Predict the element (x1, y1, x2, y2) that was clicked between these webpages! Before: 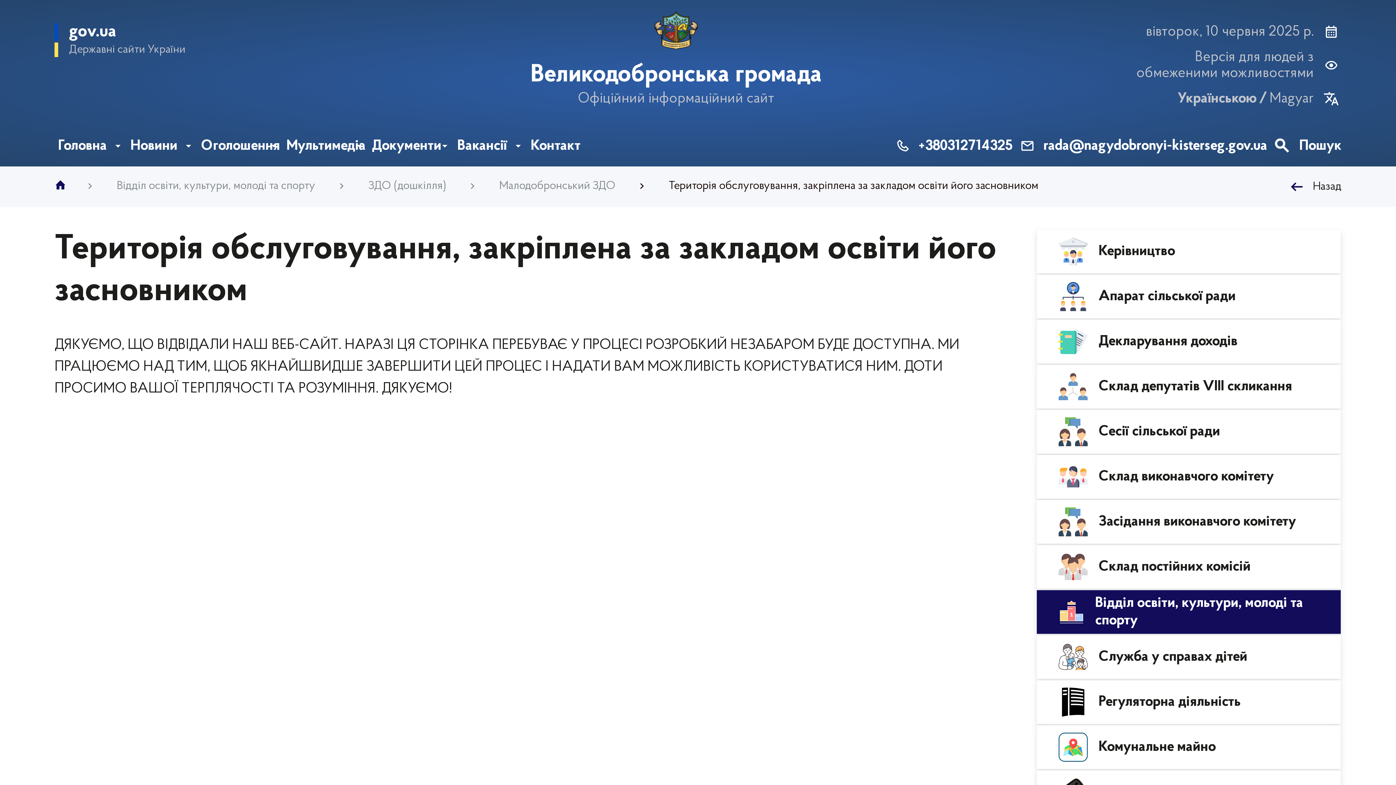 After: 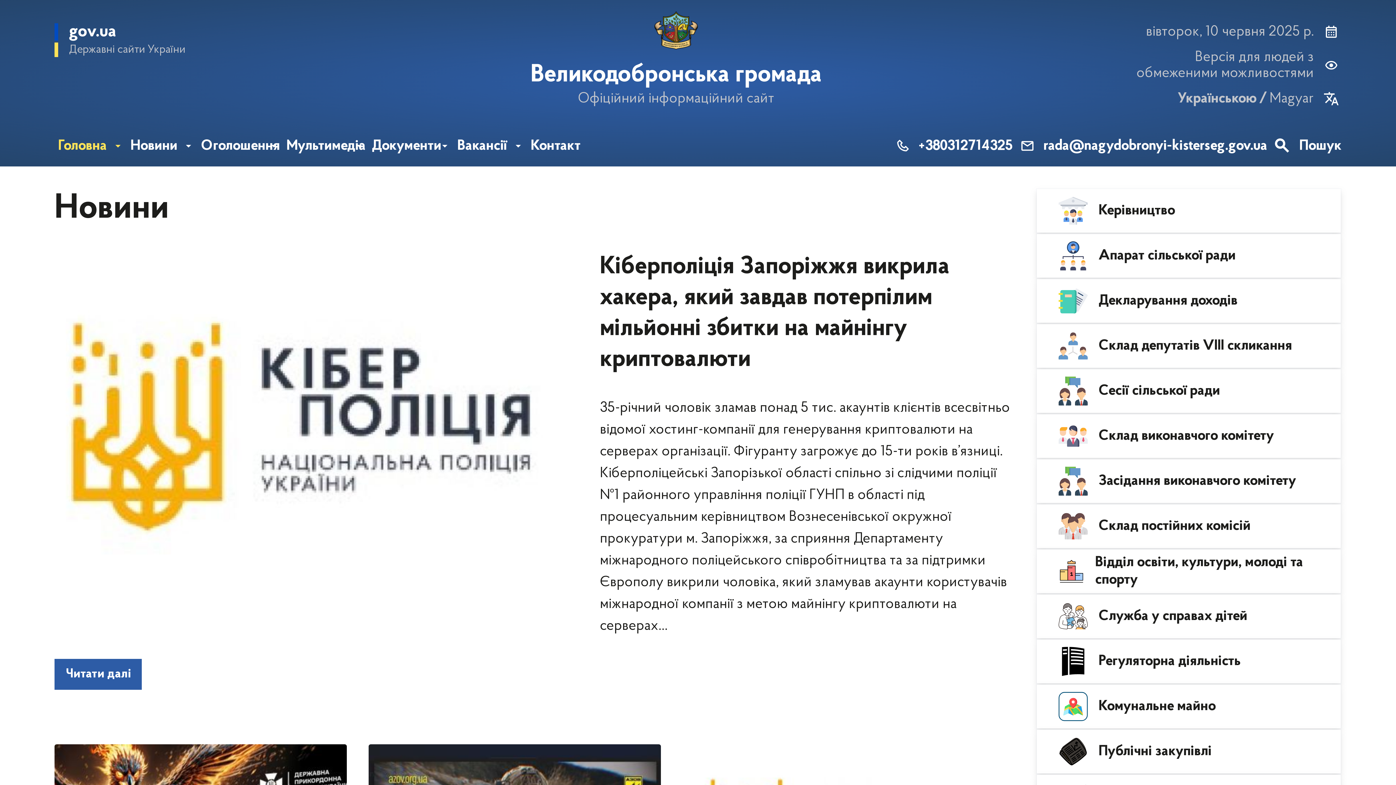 Action: bbox: (654, 10, 698, 49)